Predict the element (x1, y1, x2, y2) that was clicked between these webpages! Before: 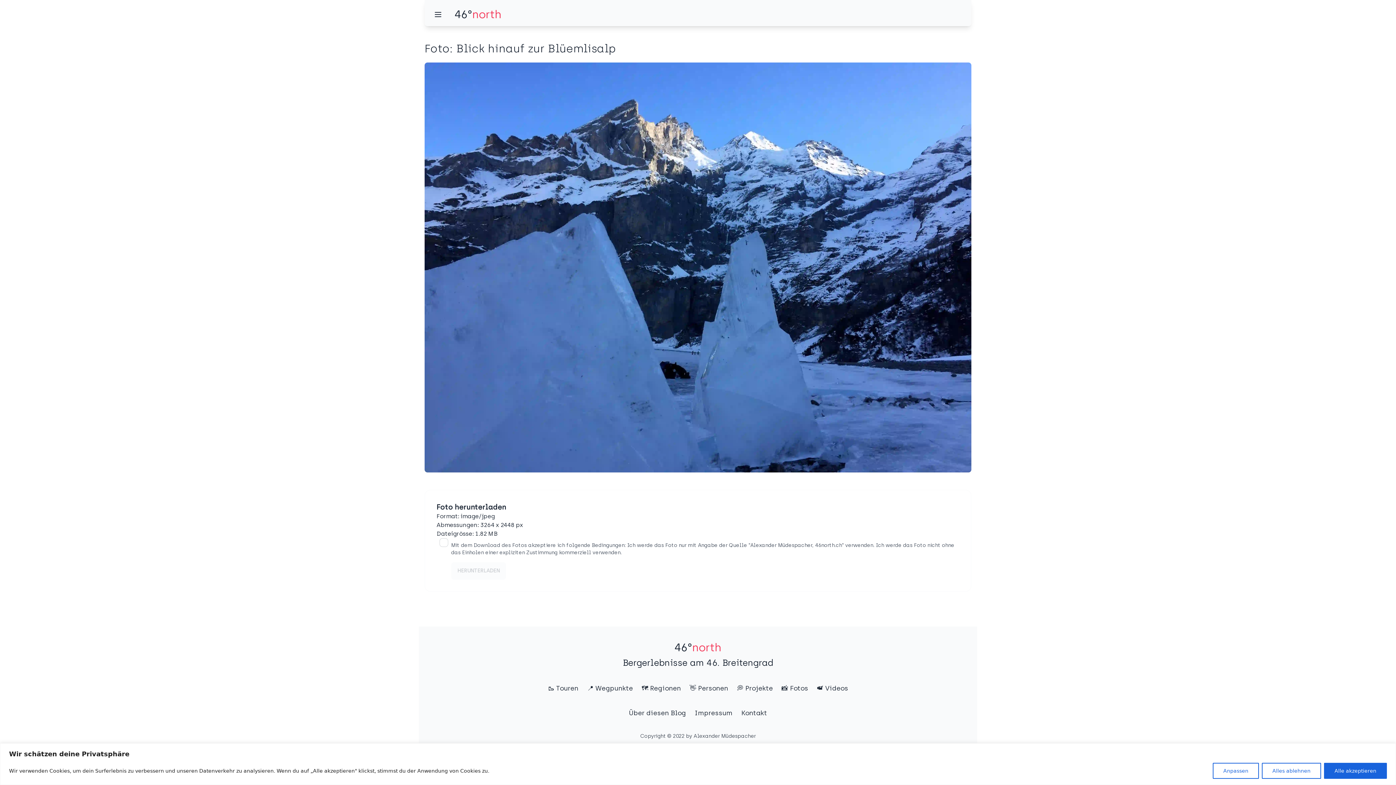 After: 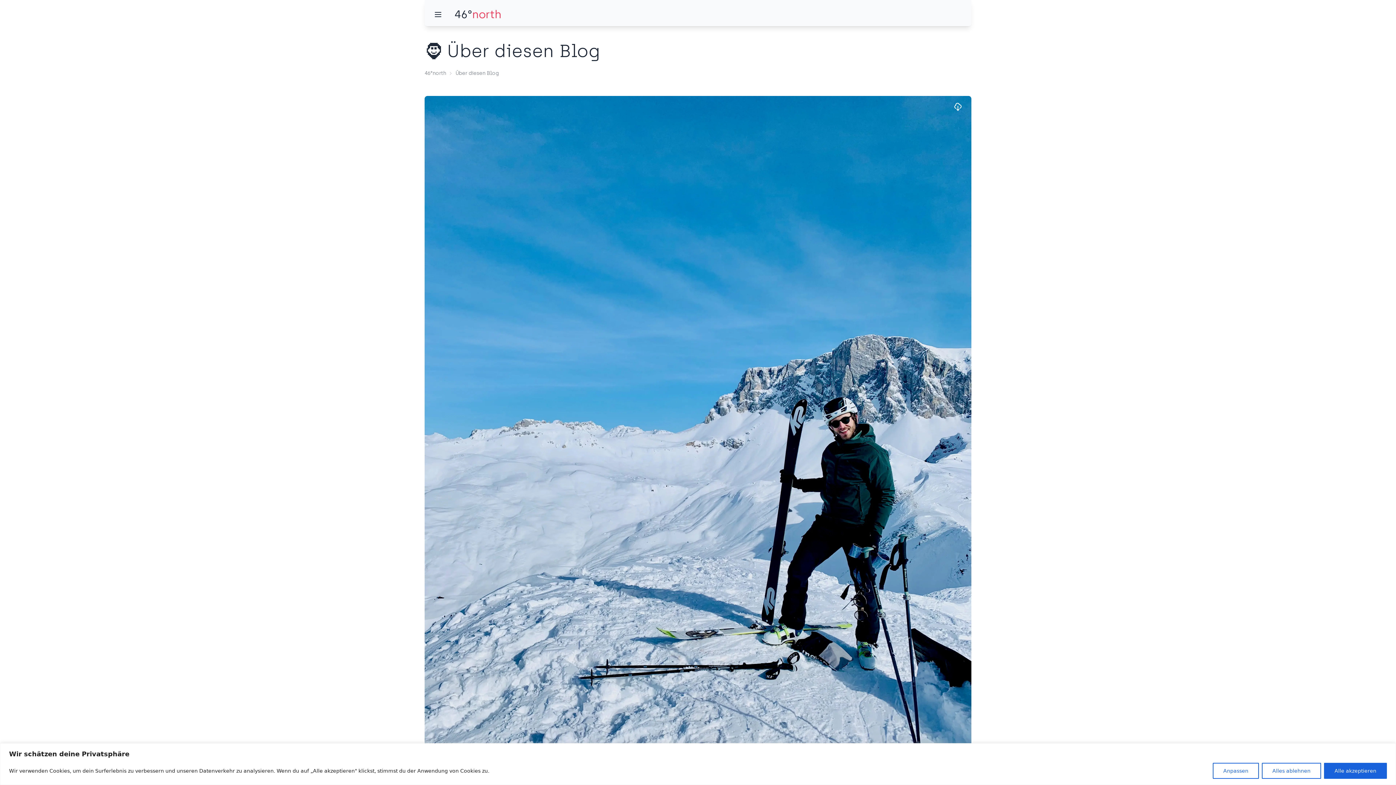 Action: label: Über diesen Blog bbox: (629, 708, 686, 718)